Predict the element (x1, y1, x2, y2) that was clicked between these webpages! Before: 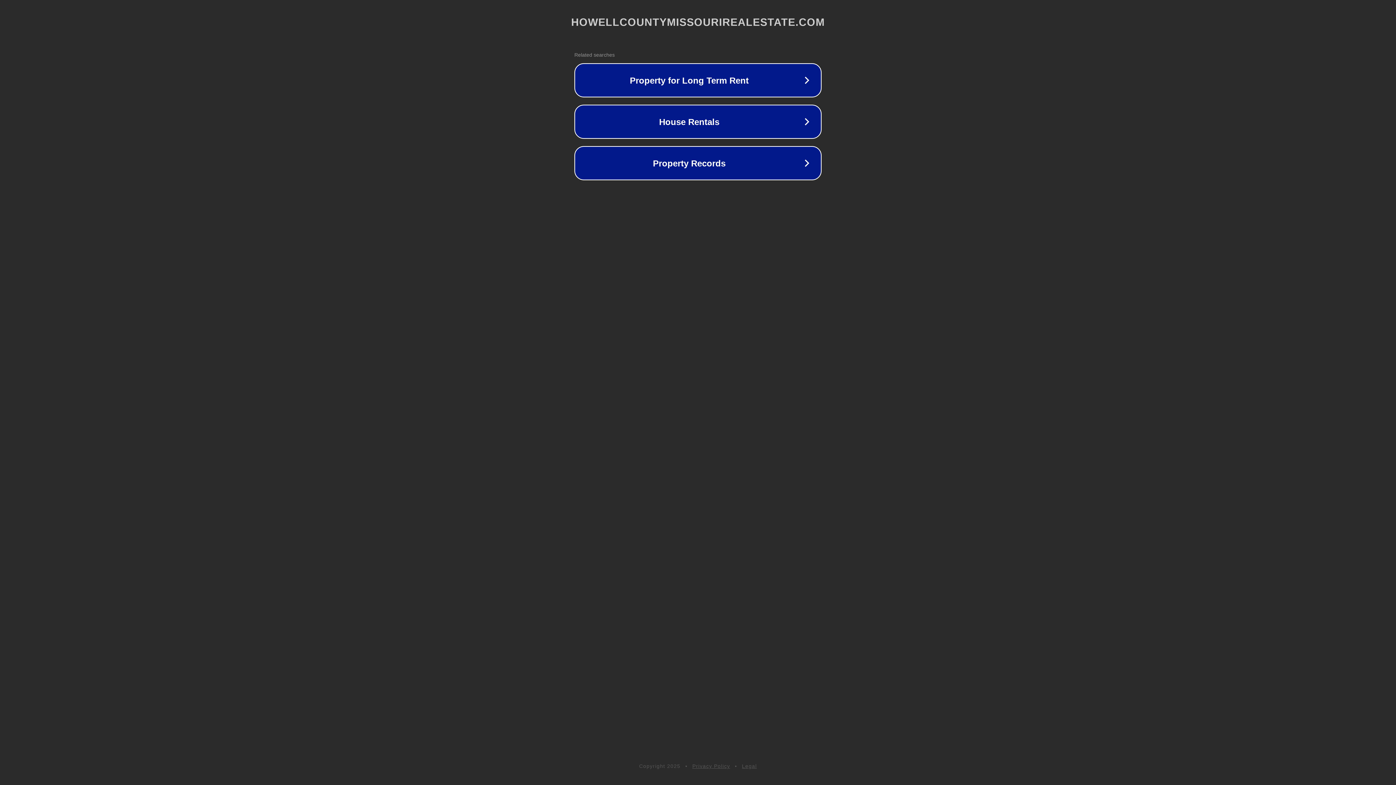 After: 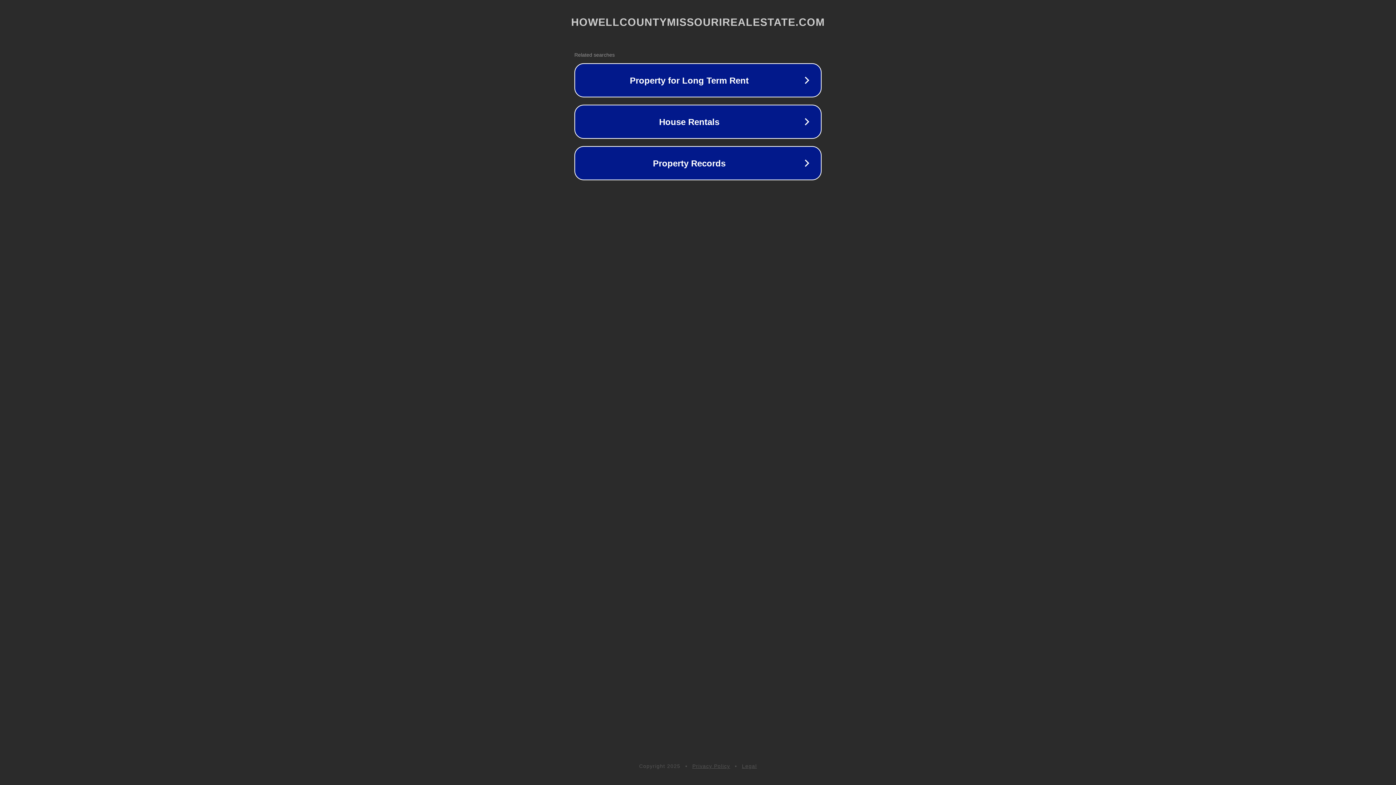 Action: bbox: (742, 763, 757, 769) label: Legal